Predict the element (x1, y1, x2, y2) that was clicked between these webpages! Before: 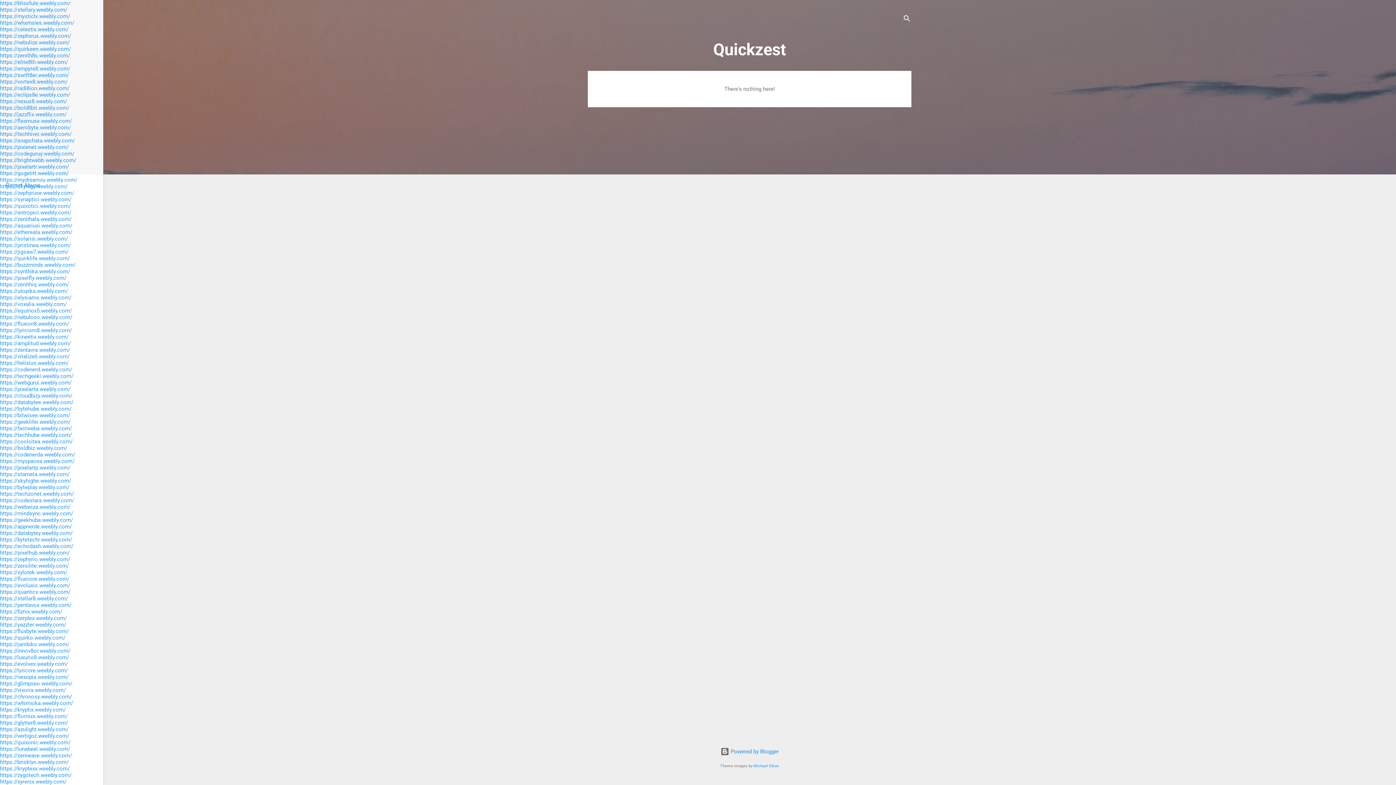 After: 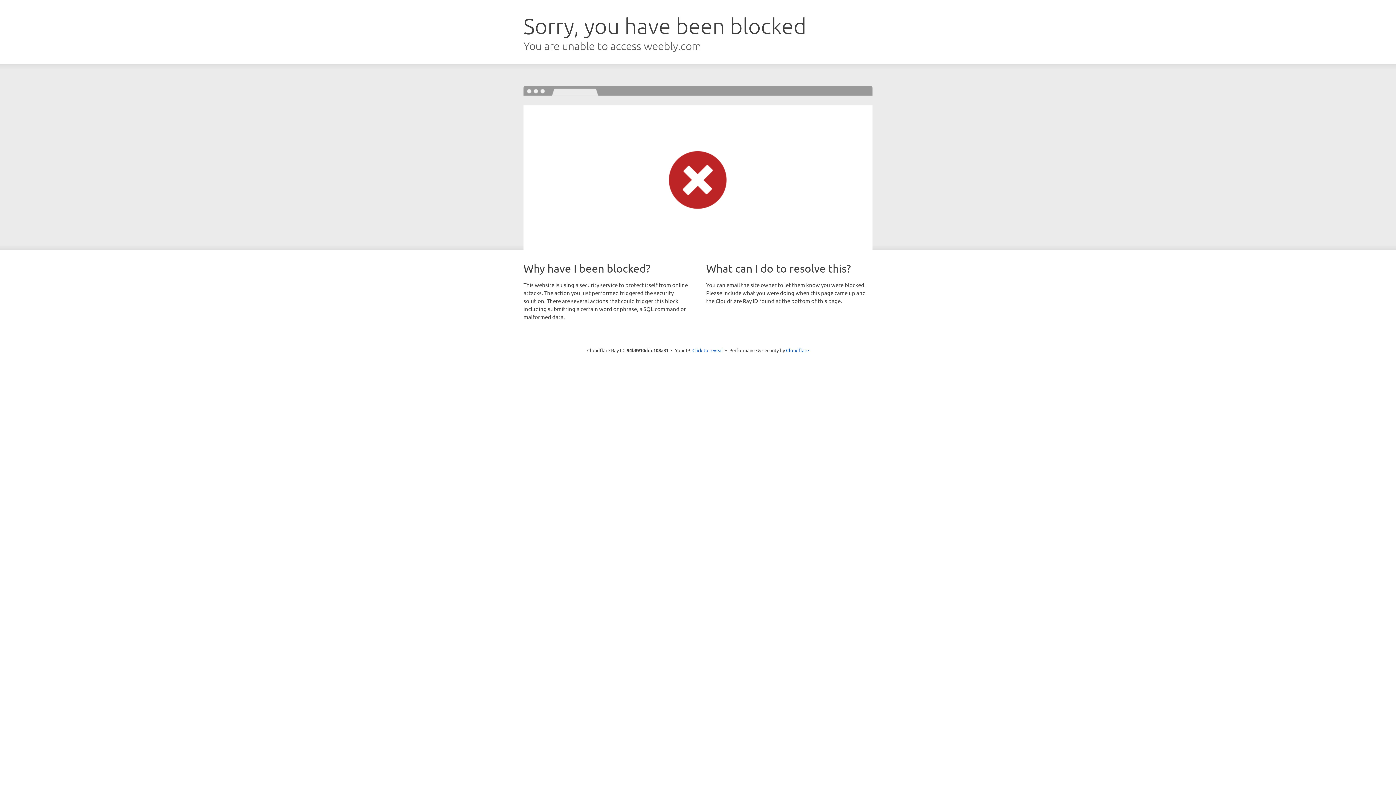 Action: bbox: (0, 778, 66, 785) label: https://xyrenix.weebly.com/